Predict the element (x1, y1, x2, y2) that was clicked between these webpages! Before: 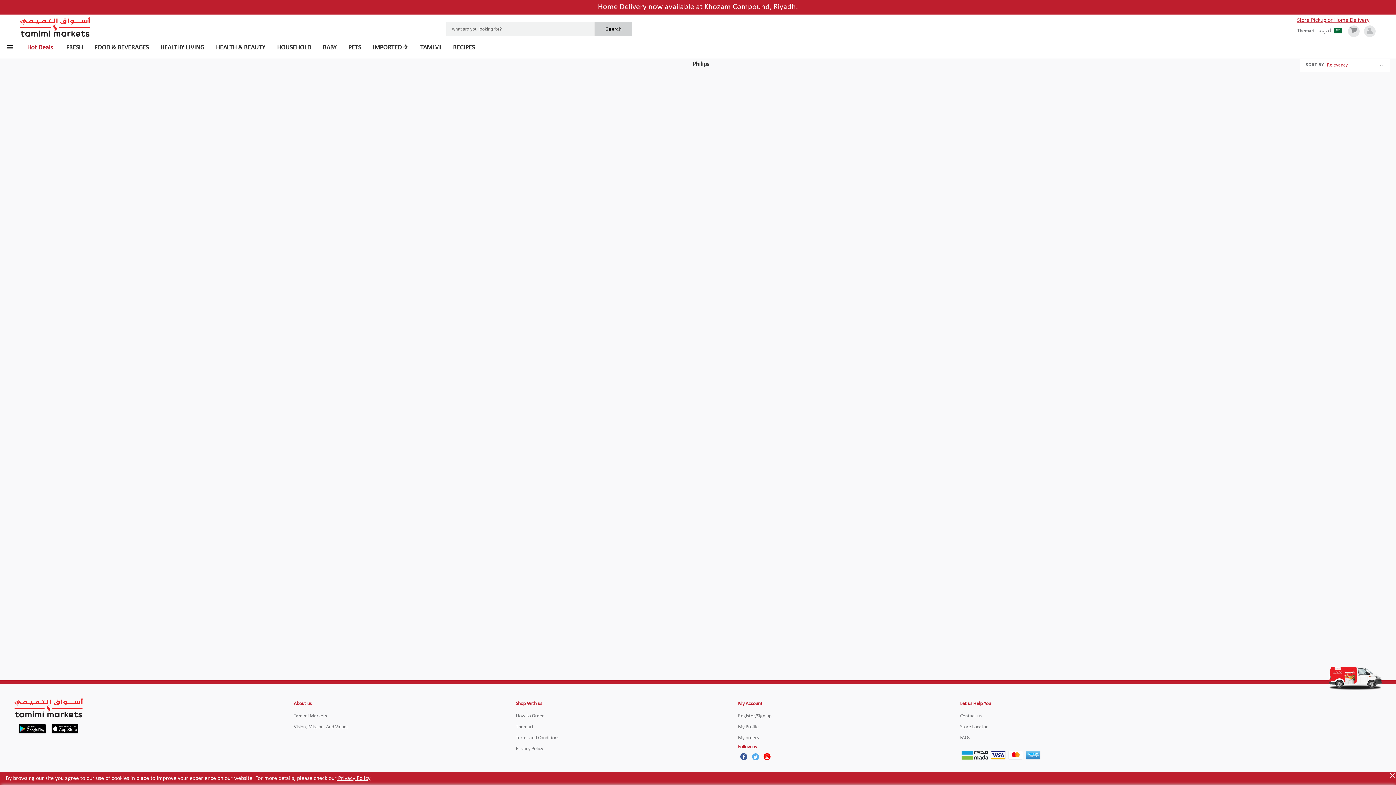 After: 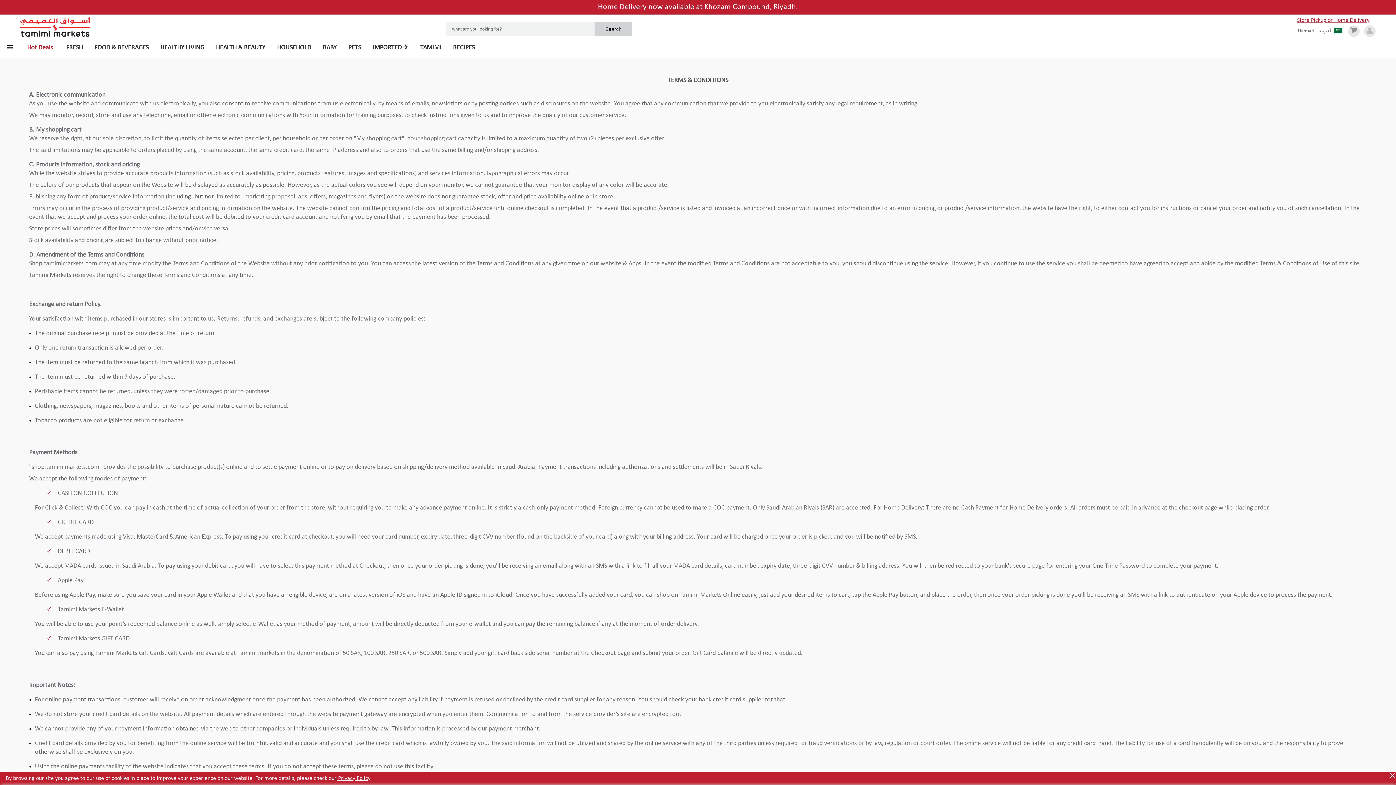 Action: bbox: (516, 735, 559, 741) label: Terms and Conditions